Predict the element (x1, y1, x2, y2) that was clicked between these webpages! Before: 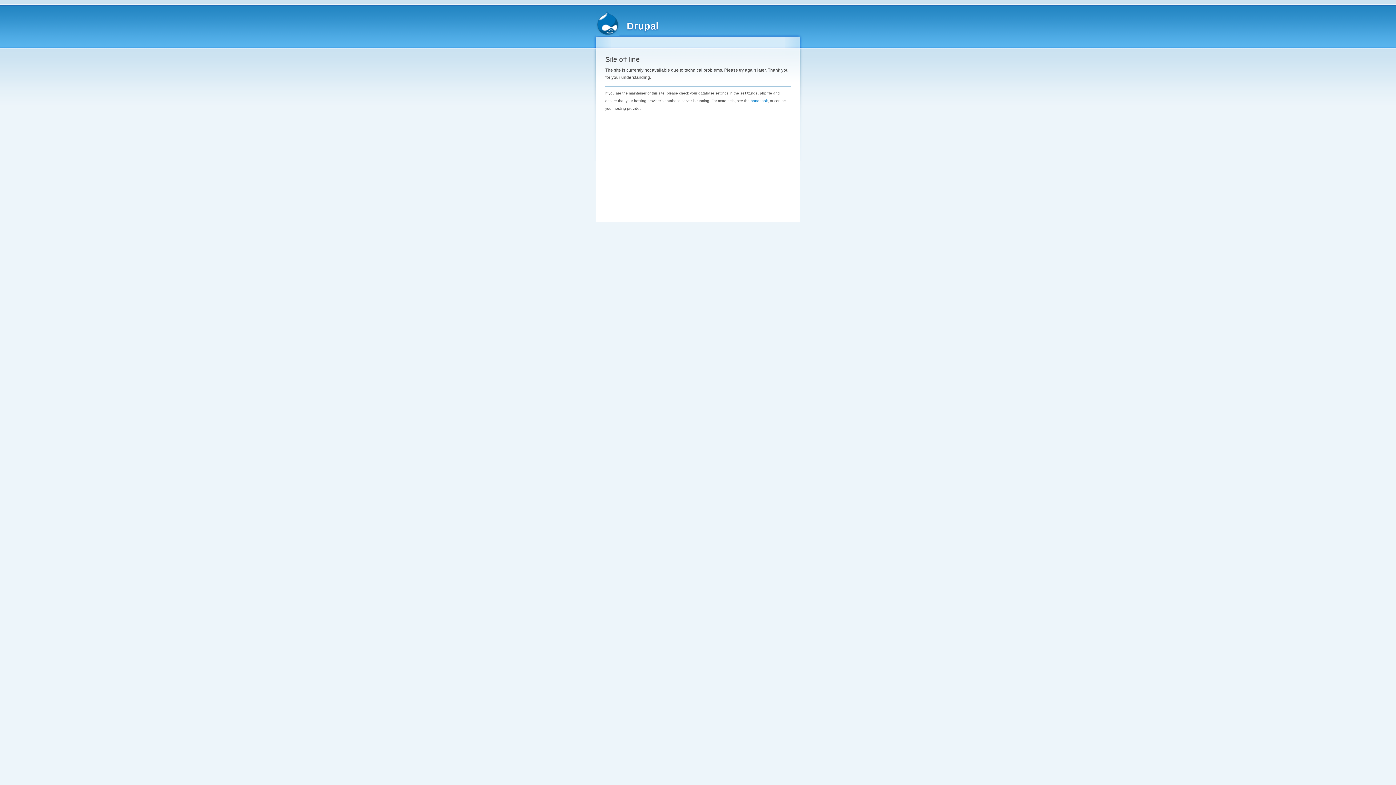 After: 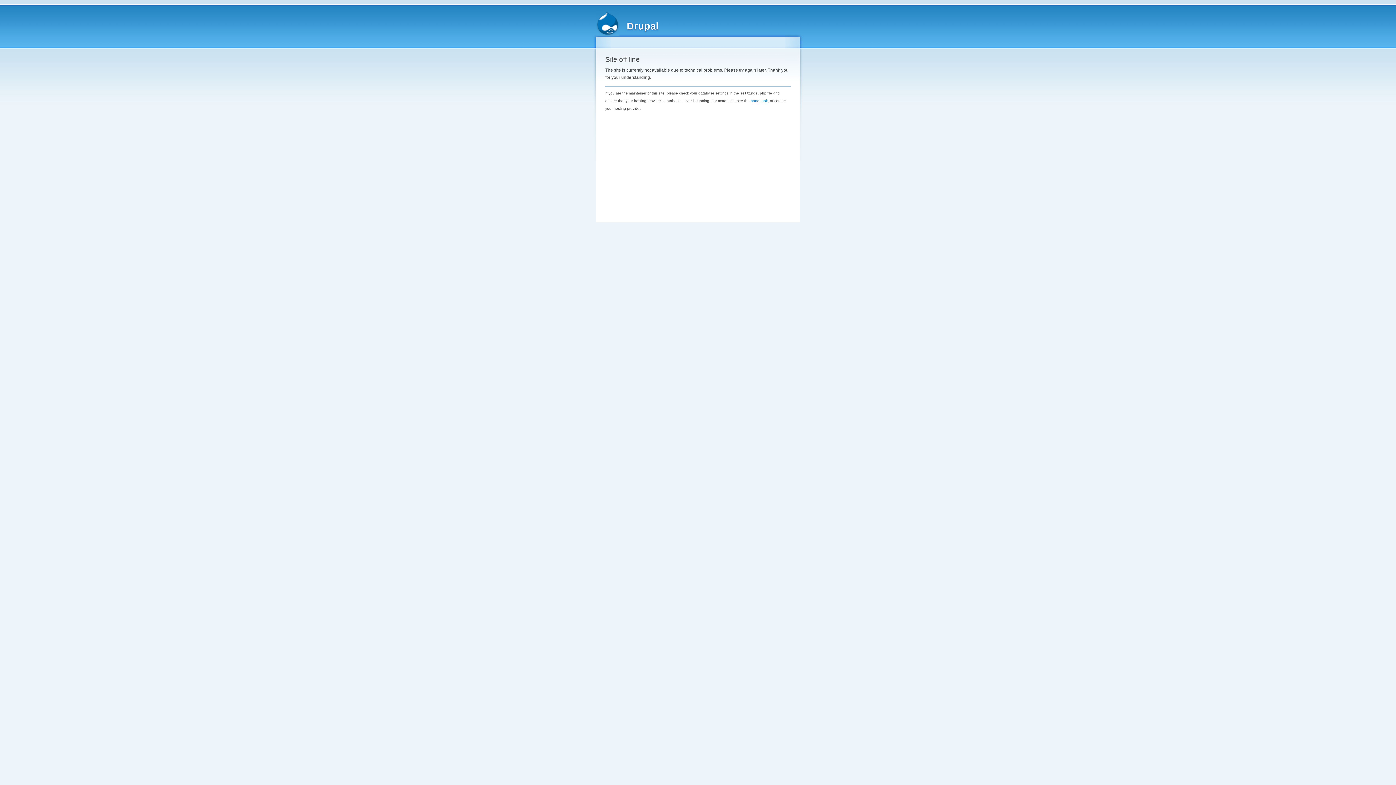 Action: bbox: (626, 20, 658, 31) label: Drupal